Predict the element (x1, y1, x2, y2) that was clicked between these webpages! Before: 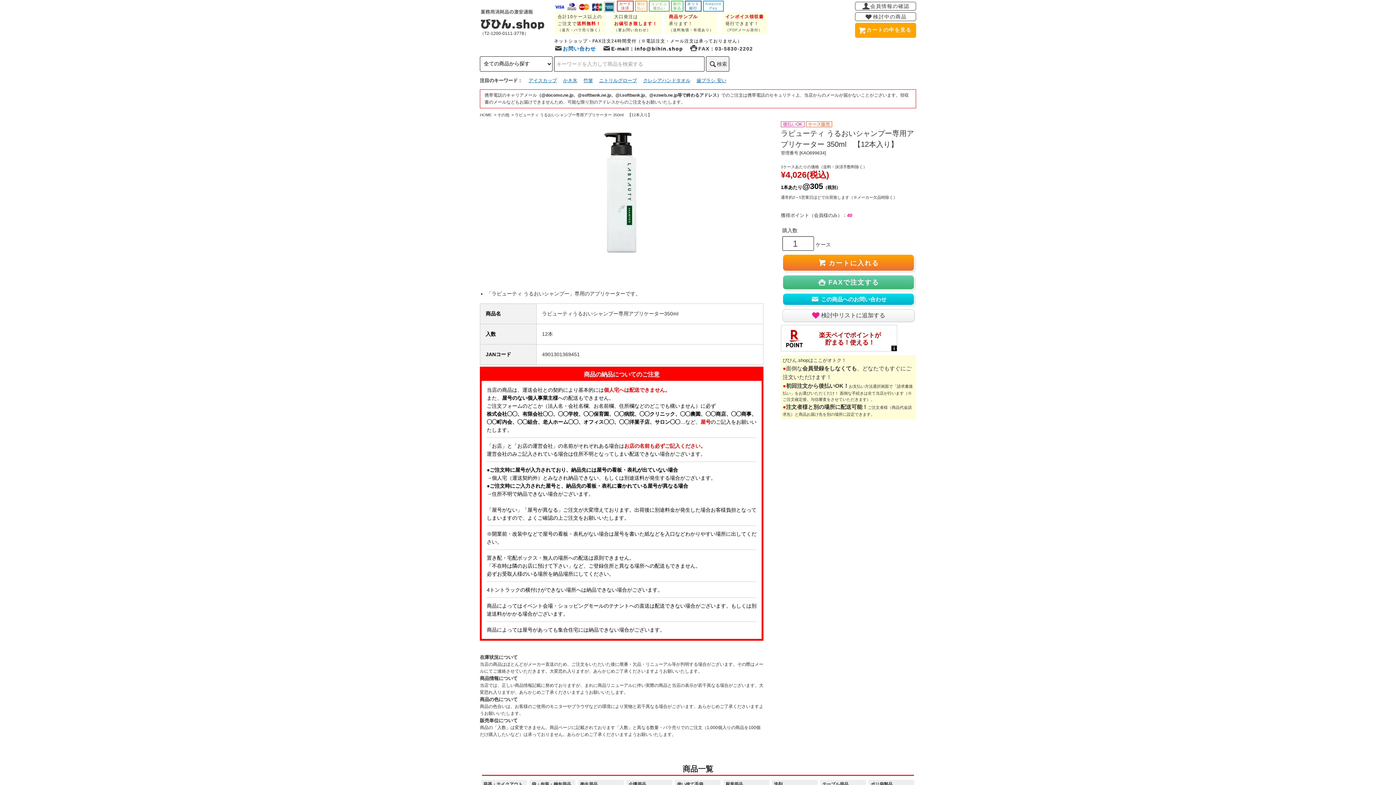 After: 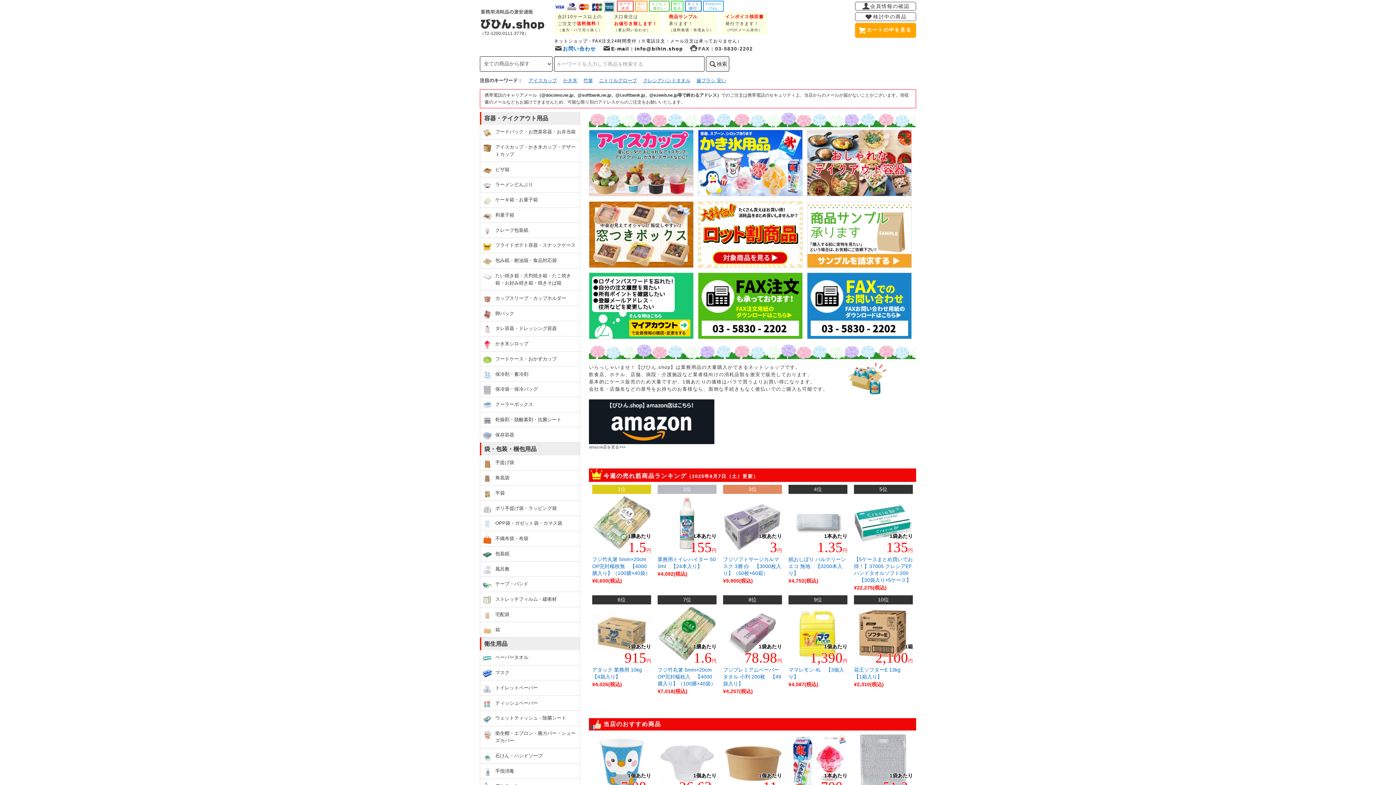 Action: label: HOME bbox: (480, 112, 492, 117)